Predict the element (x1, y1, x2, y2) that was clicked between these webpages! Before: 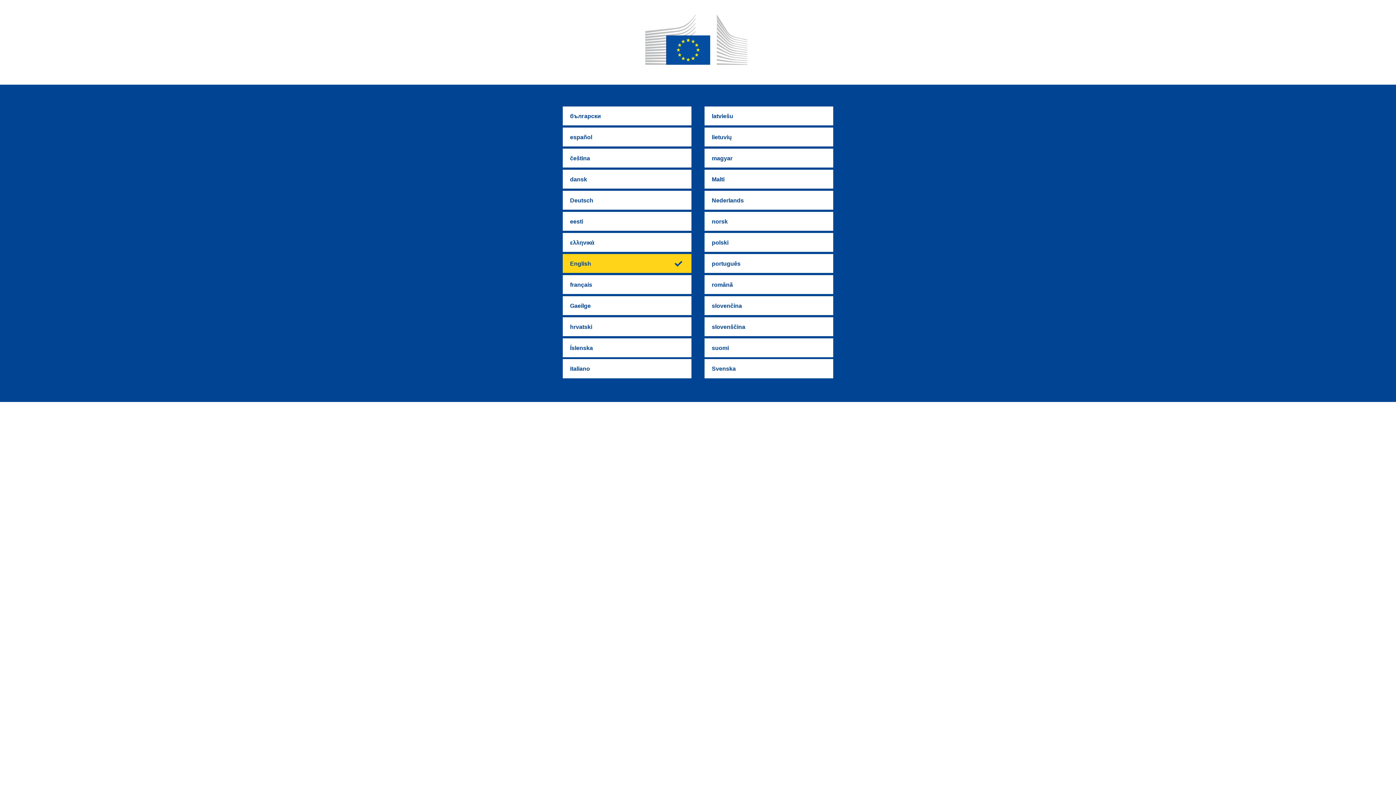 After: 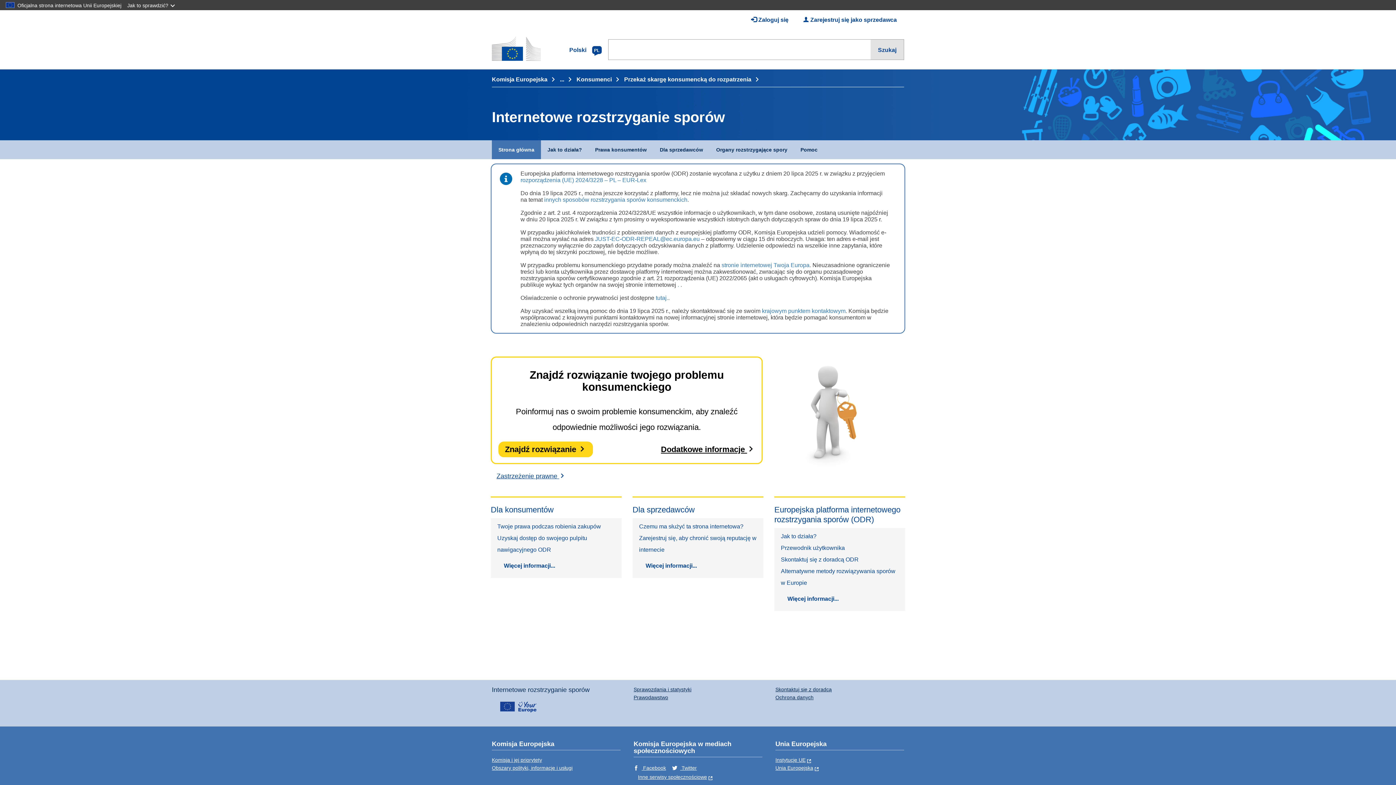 Action: label: polski bbox: (704, 232, 833, 251)